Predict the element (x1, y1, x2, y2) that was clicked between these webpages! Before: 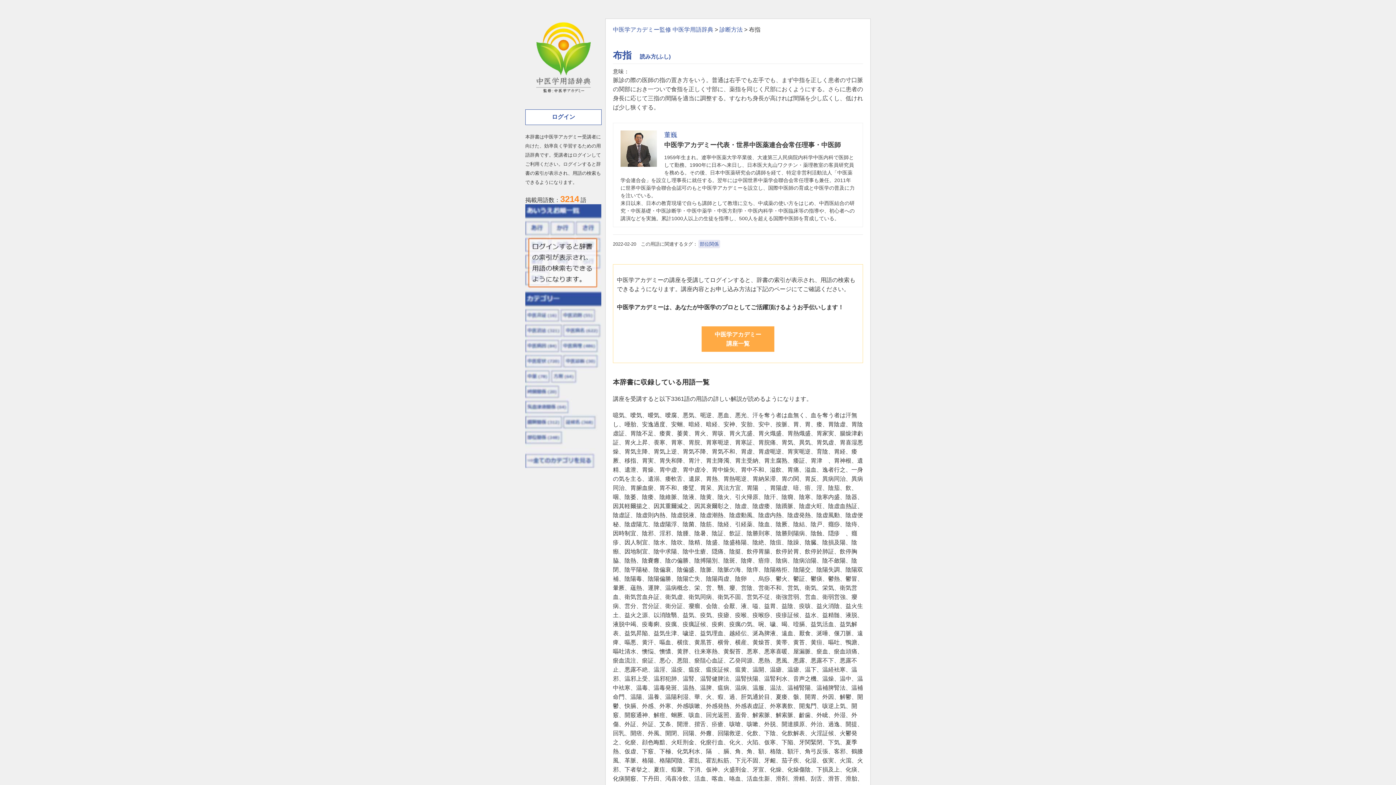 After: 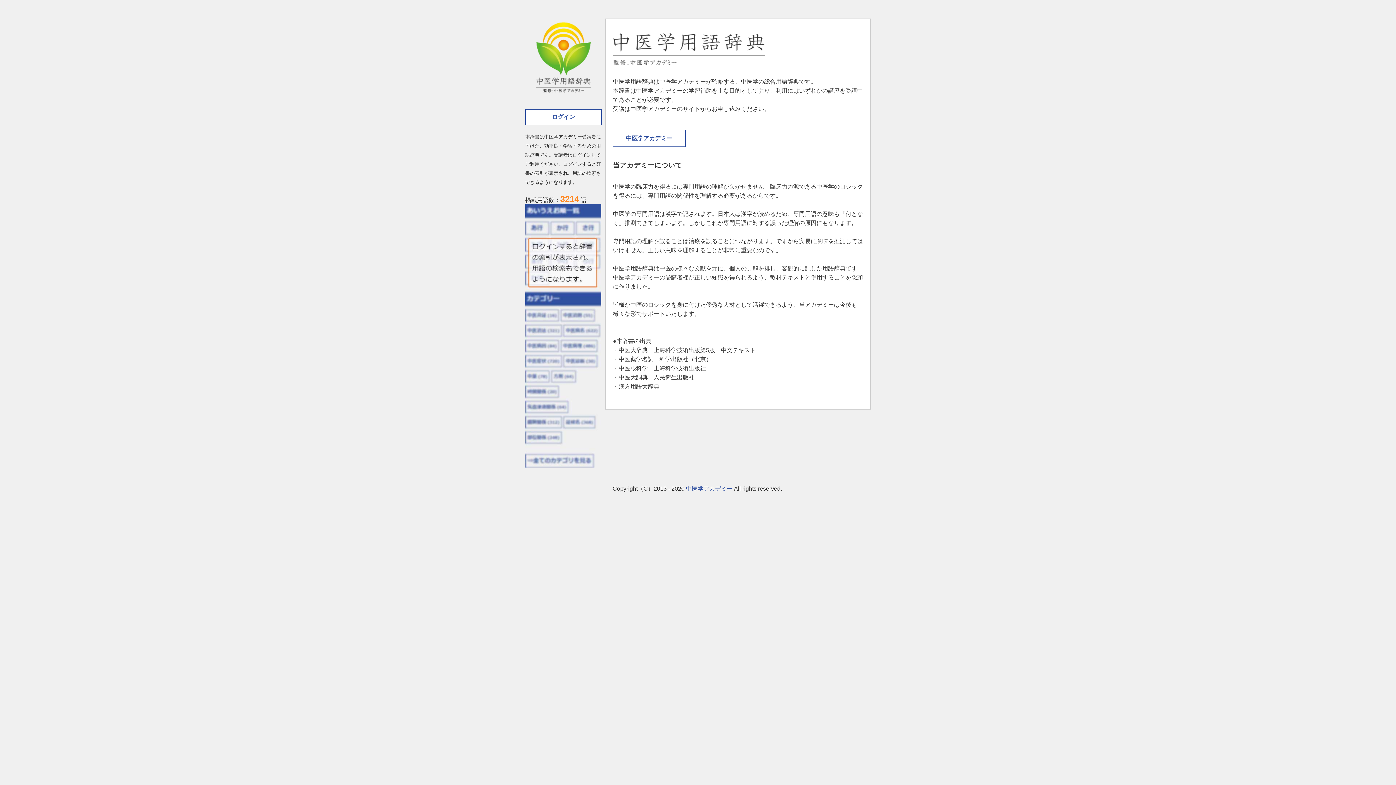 Action: bbox: (613, 26, 713, 32) label: 中医学アカデミー監修 中医学用語辞典